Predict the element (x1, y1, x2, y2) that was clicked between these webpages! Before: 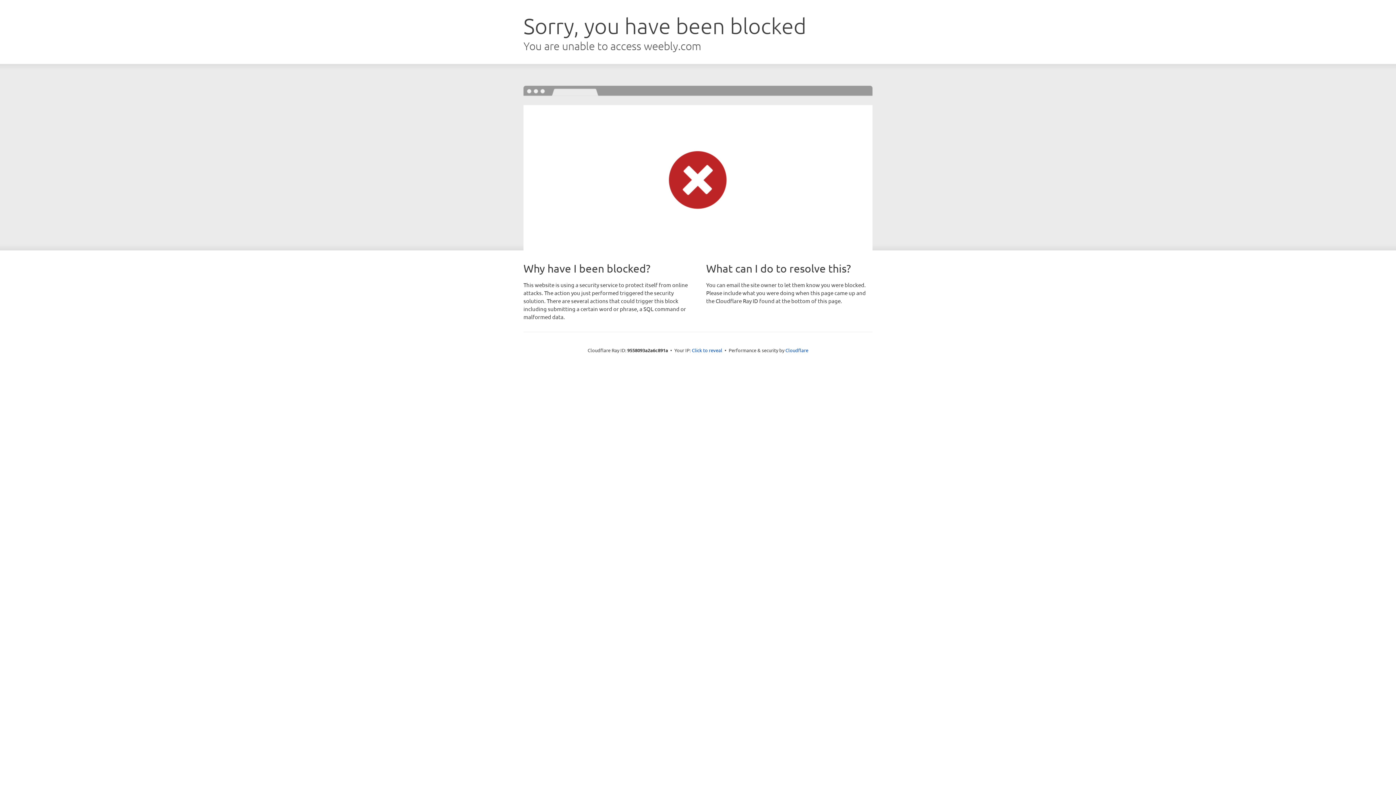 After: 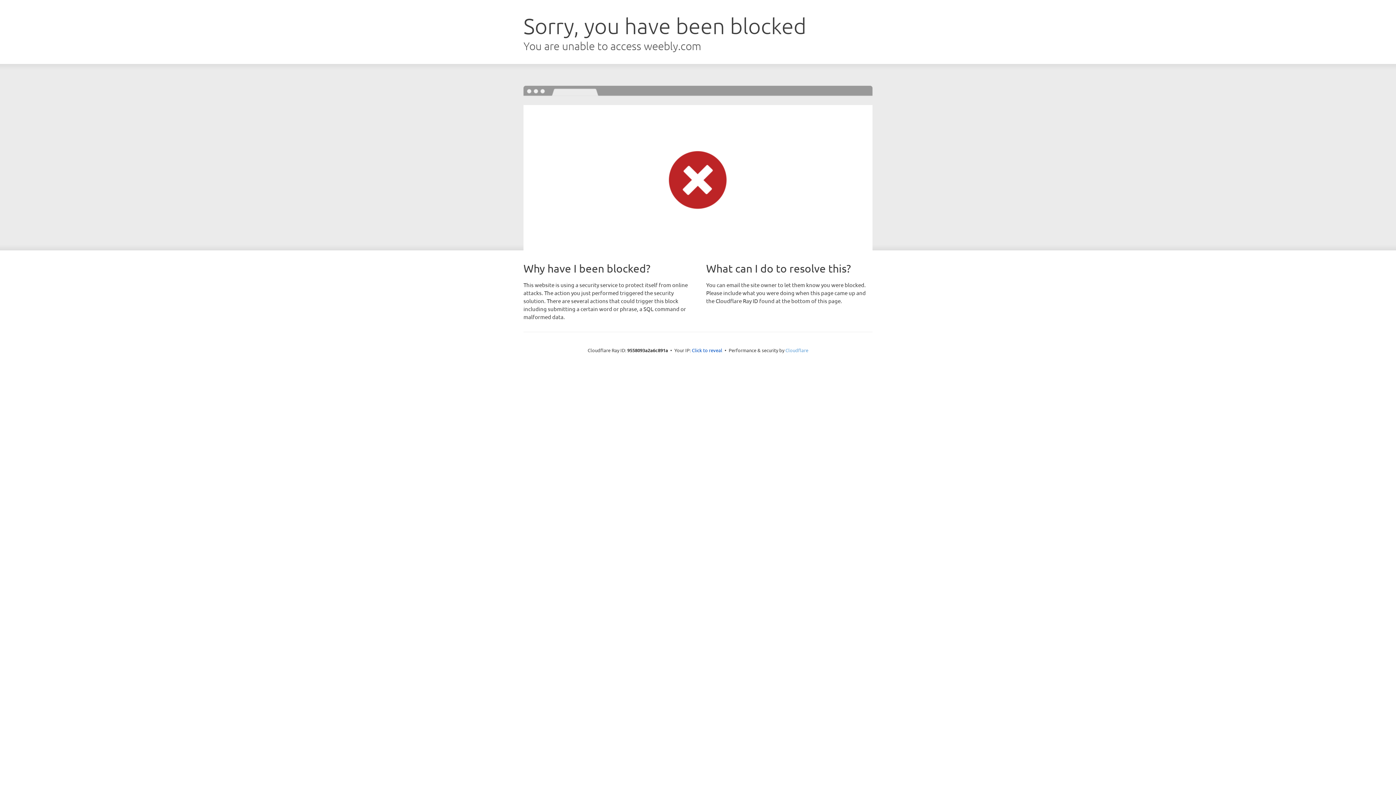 Action: bbox: (785, 347, 808, 353) label: Cloudflare